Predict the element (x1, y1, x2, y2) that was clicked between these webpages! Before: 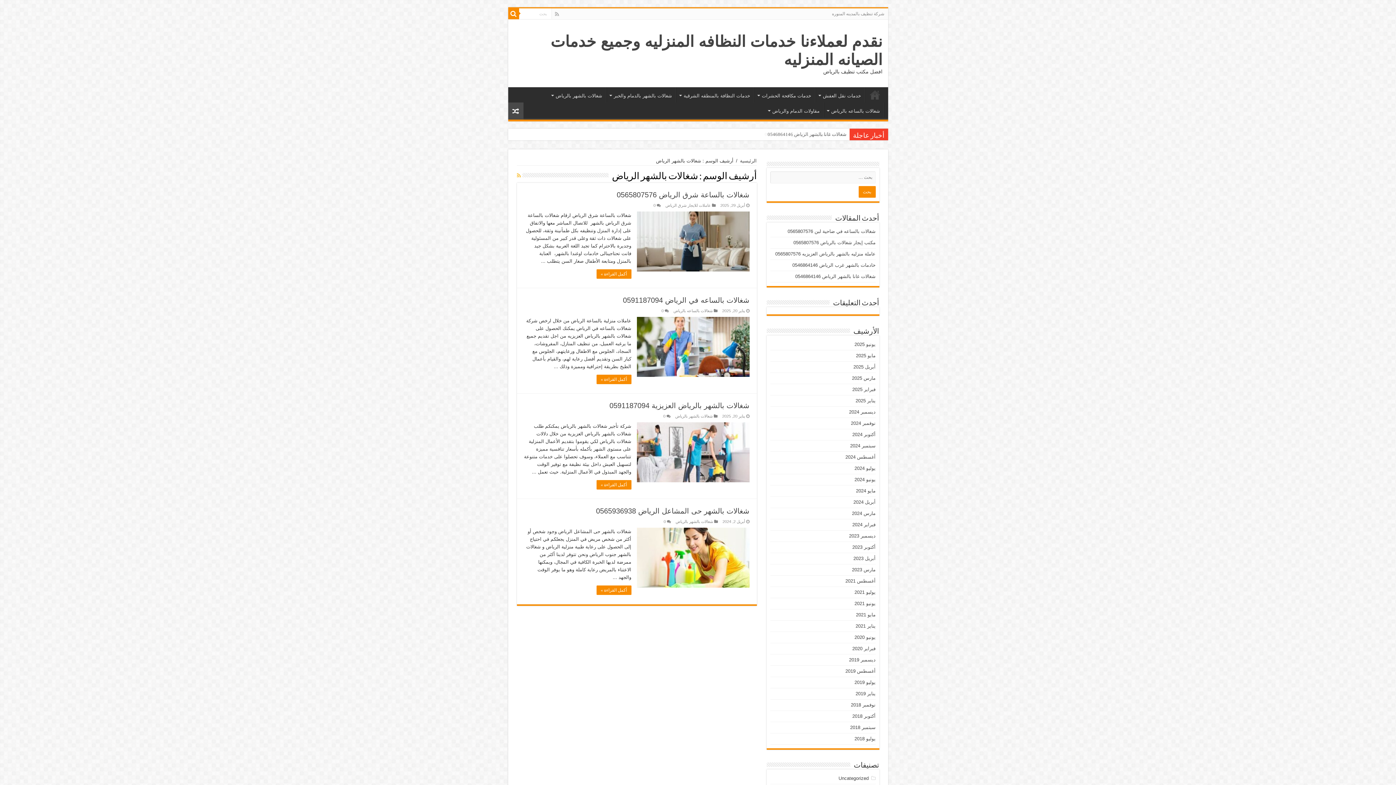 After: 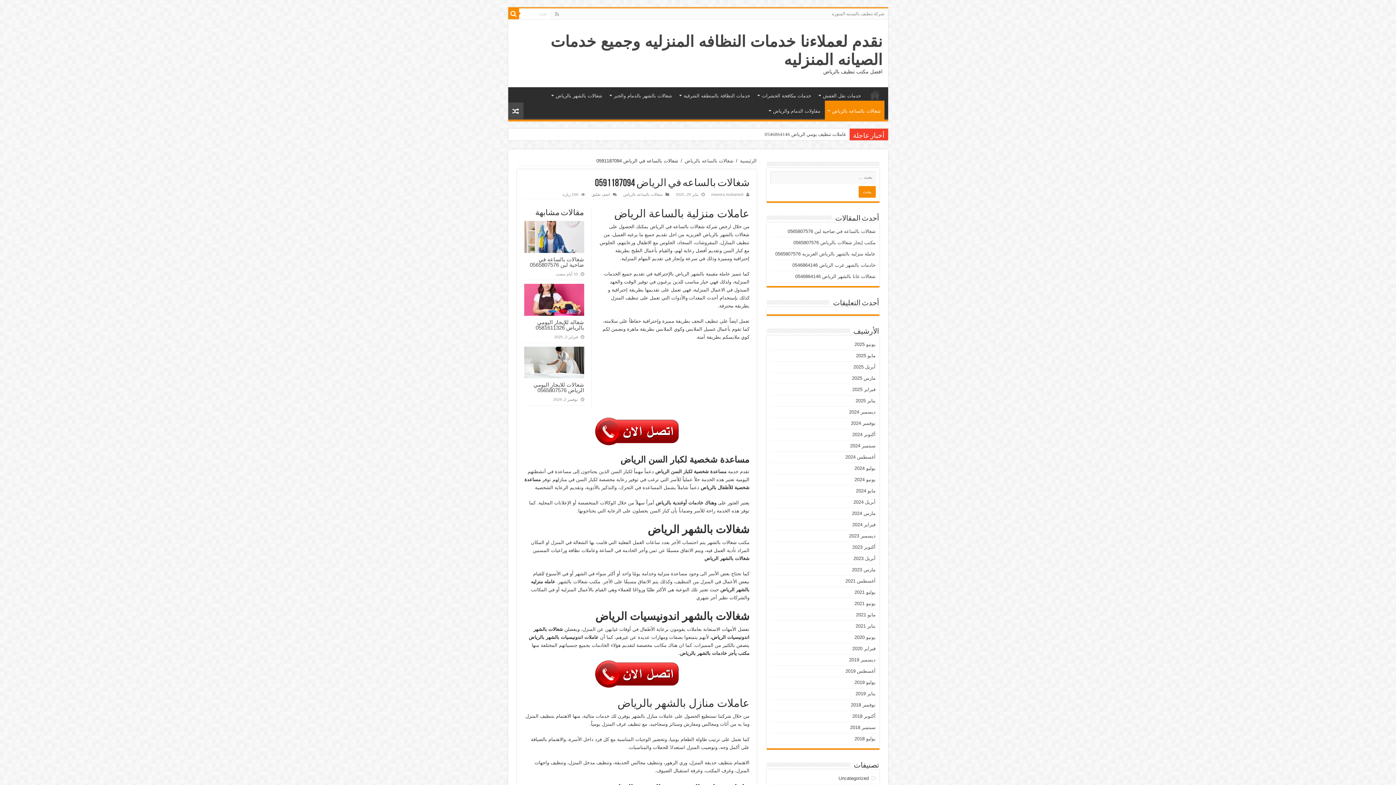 Action: label: أكمل القراءة » bbox: (596, 374, 631, 384)